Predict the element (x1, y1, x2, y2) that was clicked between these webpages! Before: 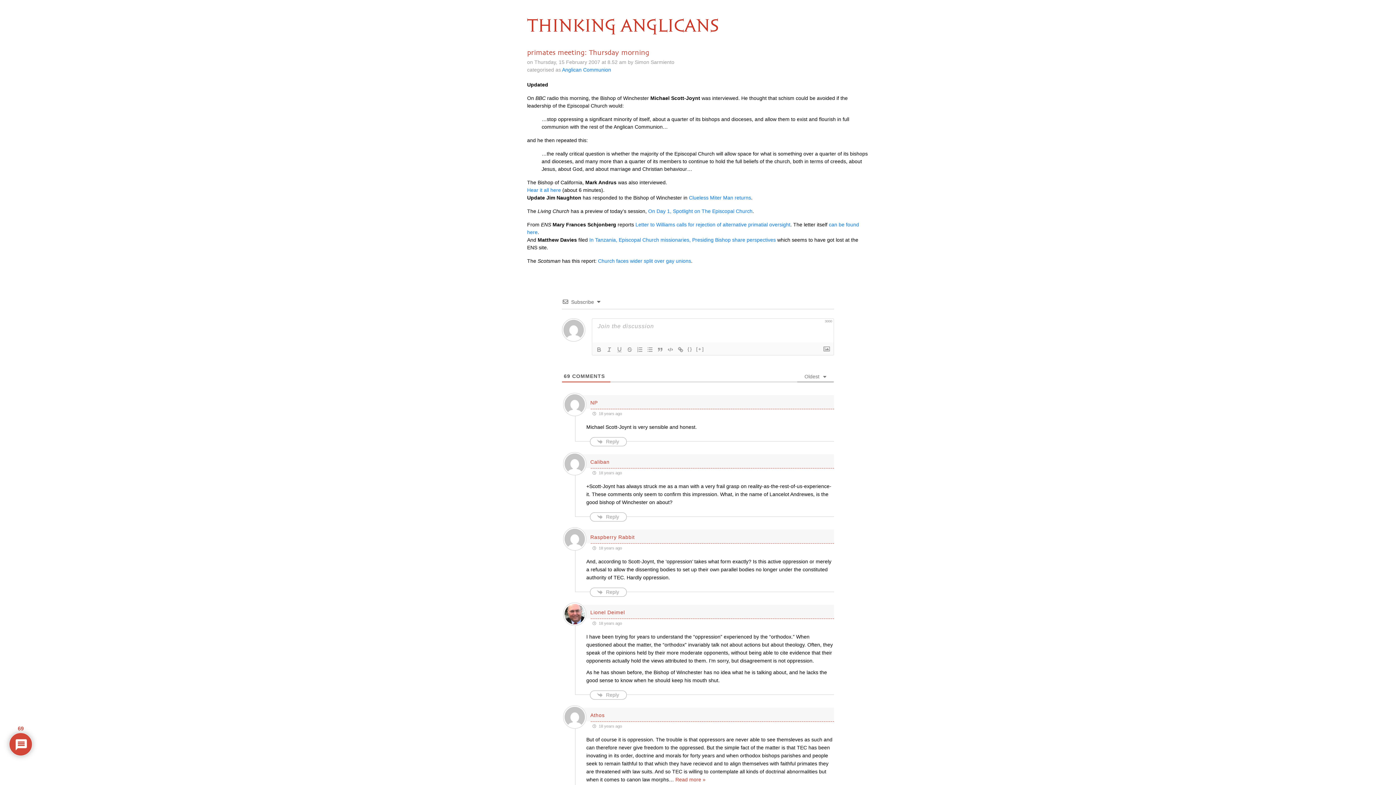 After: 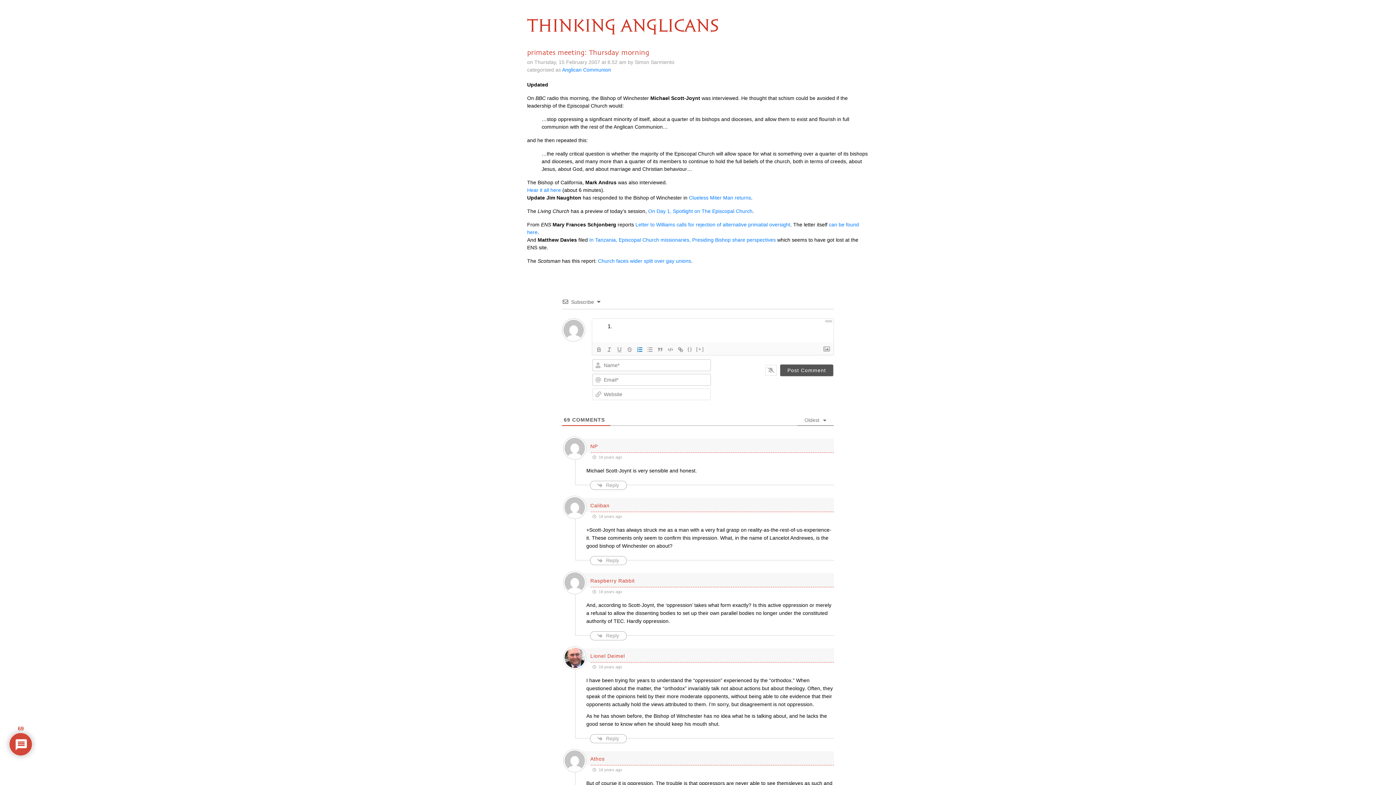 Action: bbox: (634, 345, 645, 354)